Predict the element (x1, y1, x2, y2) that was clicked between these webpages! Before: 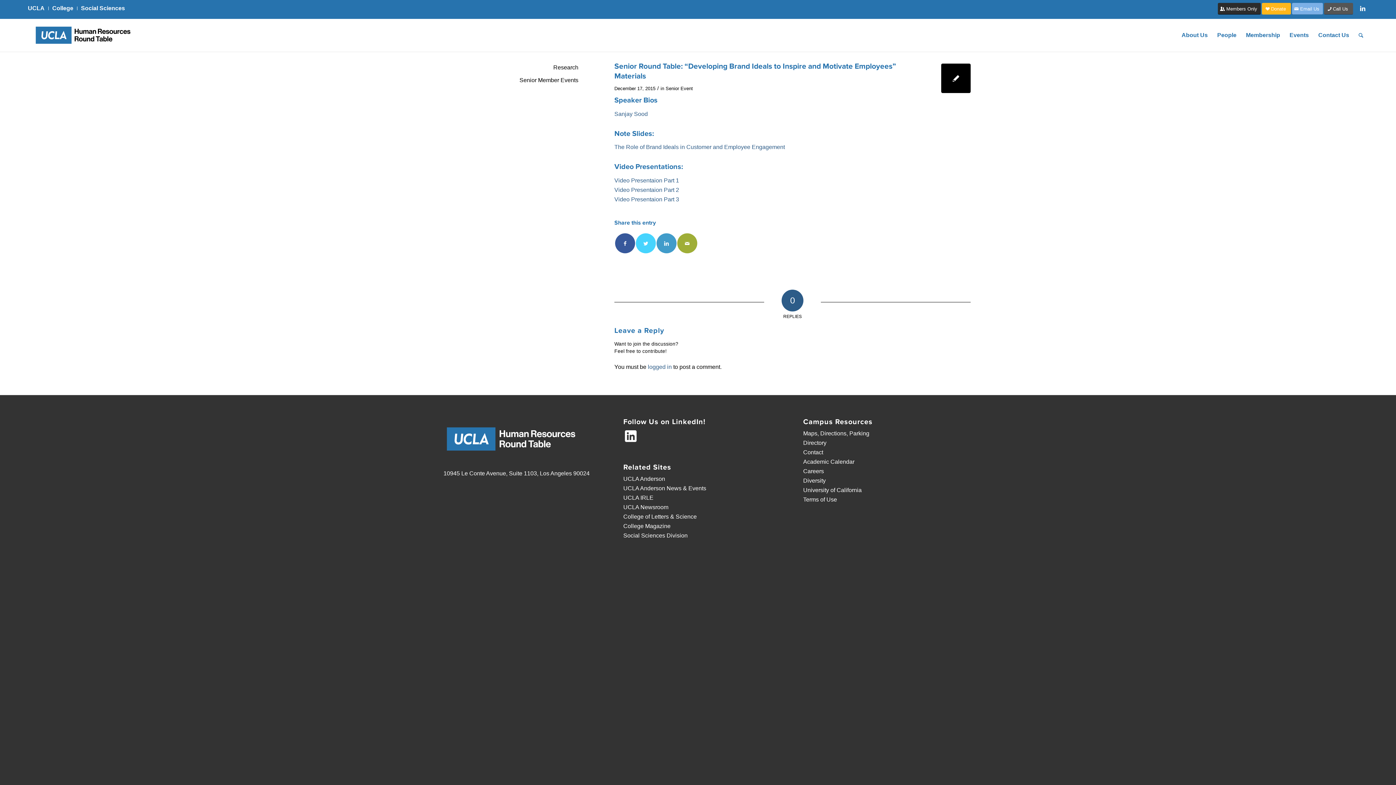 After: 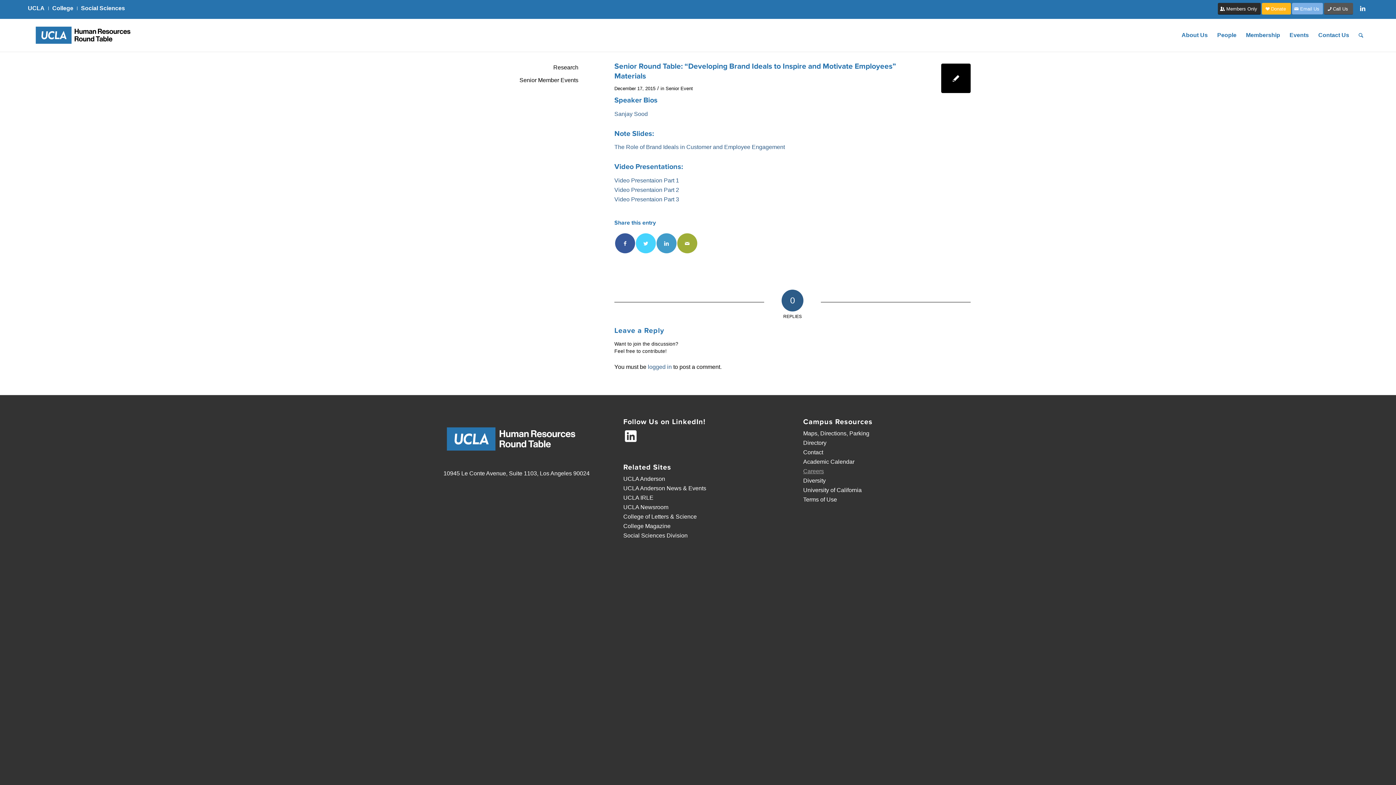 Action: bbox: (803, 468, 824, 474) label: Careers